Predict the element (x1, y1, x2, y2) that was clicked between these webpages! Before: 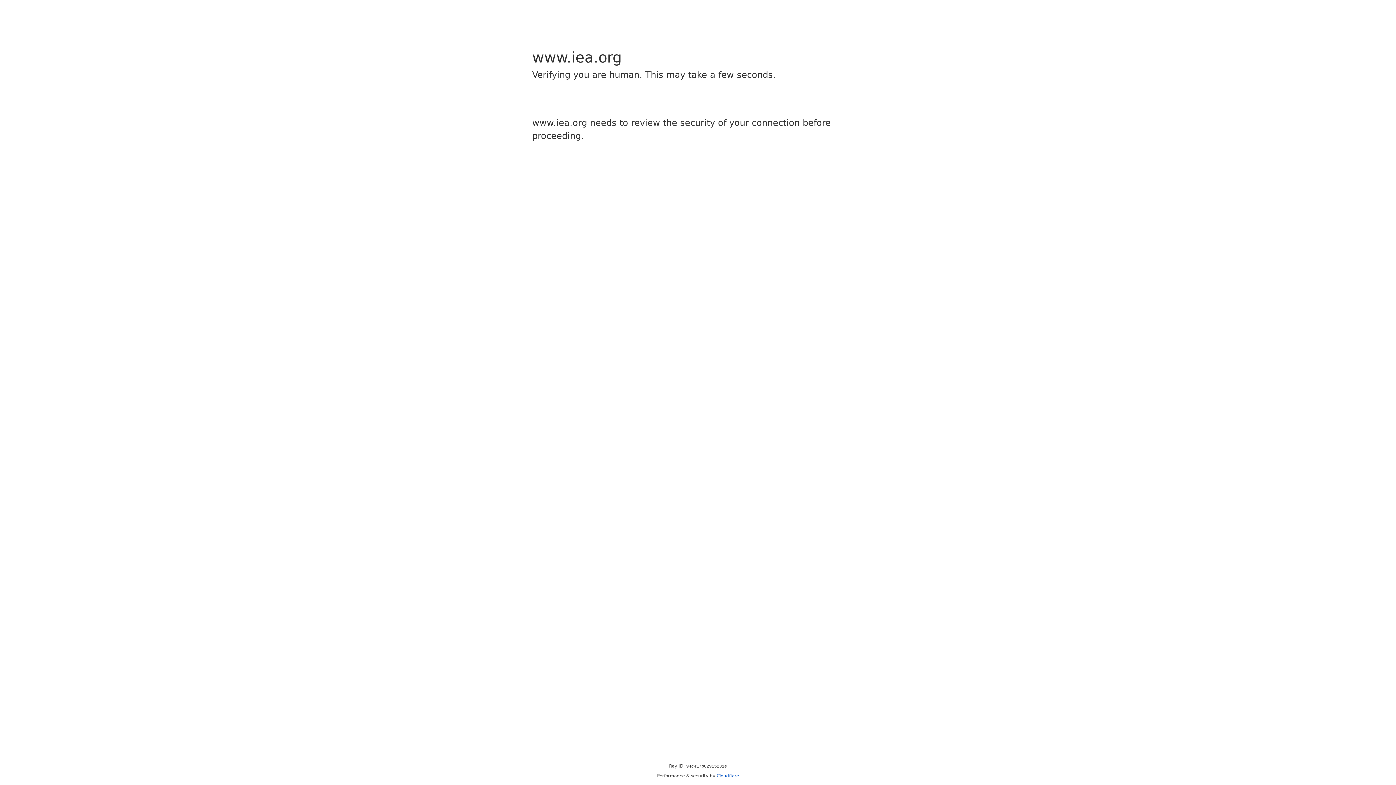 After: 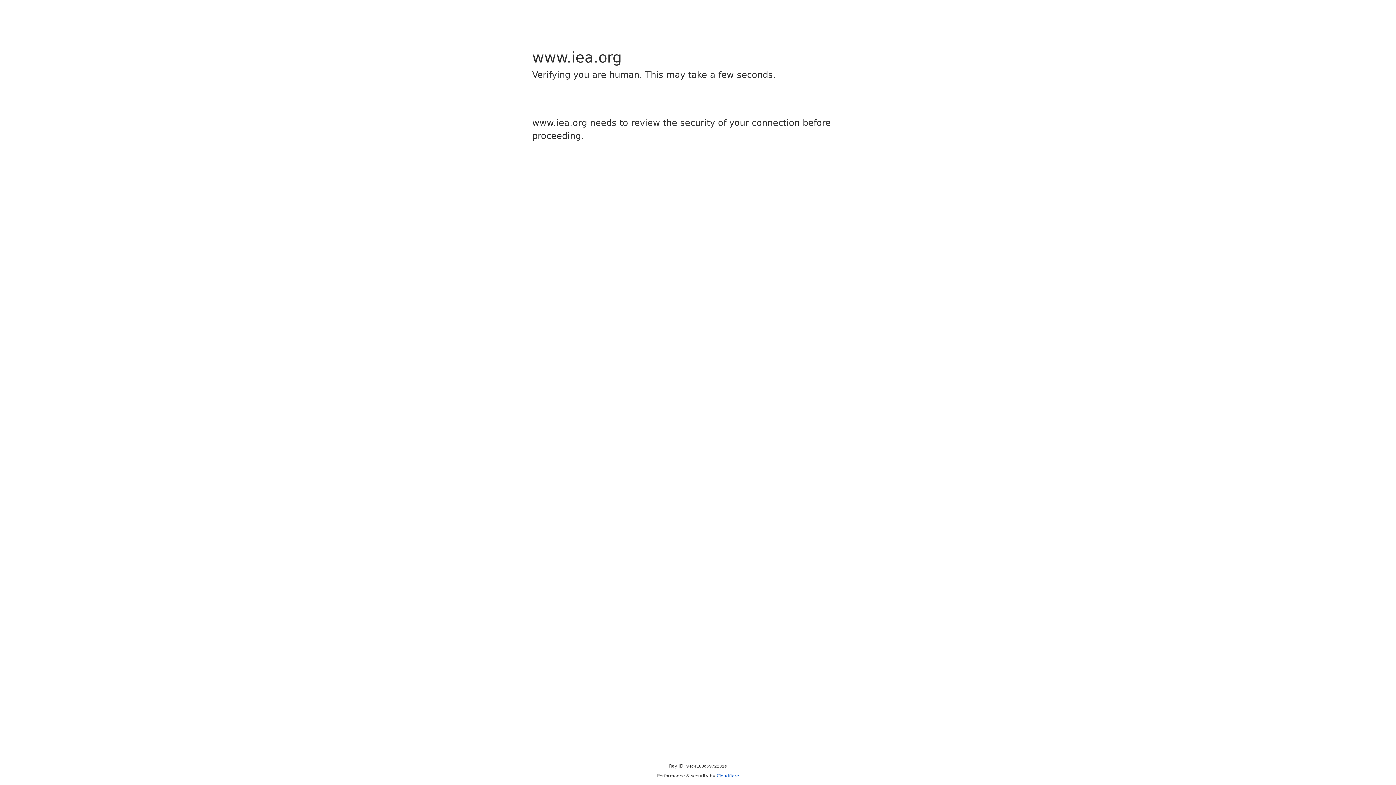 Action: bbox: (716, 773, 739, 778) label: Cloudflare